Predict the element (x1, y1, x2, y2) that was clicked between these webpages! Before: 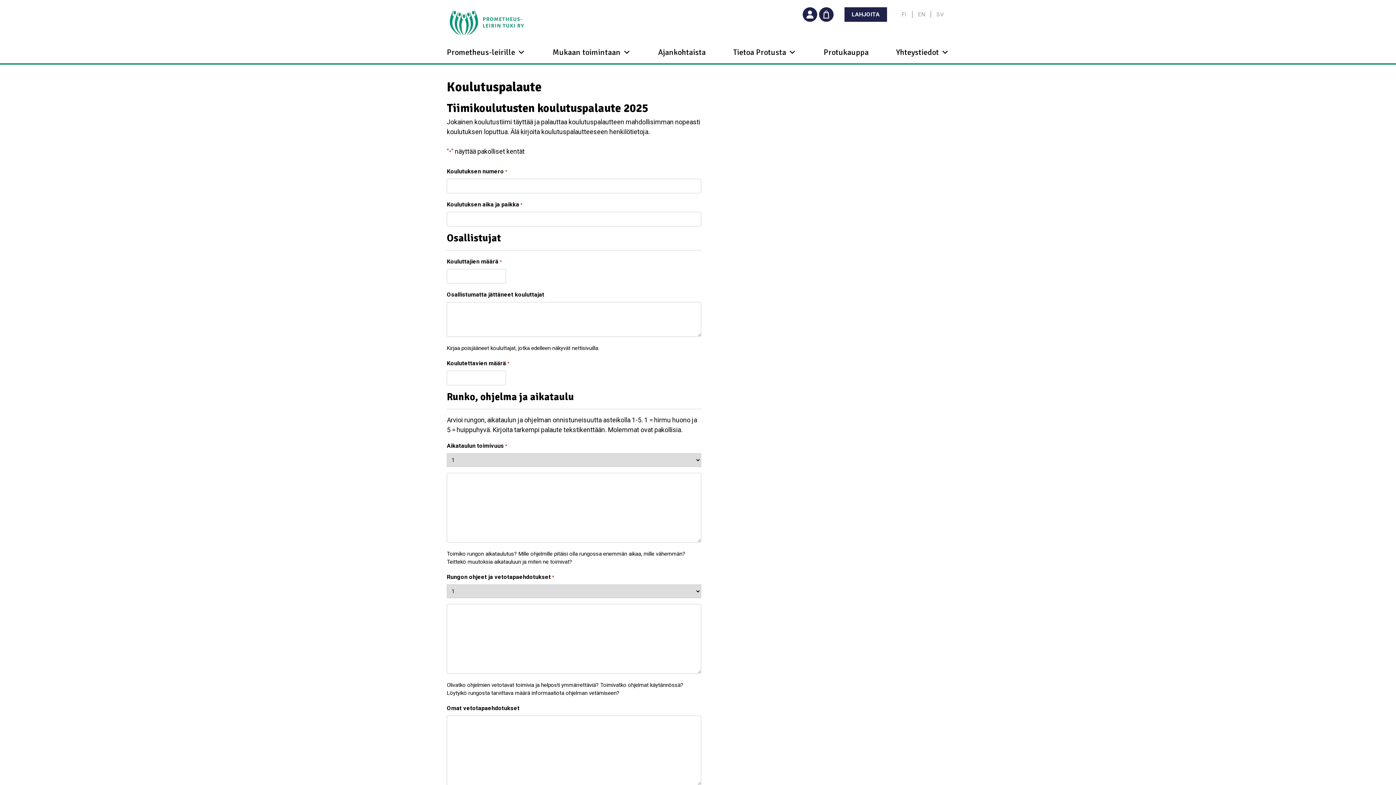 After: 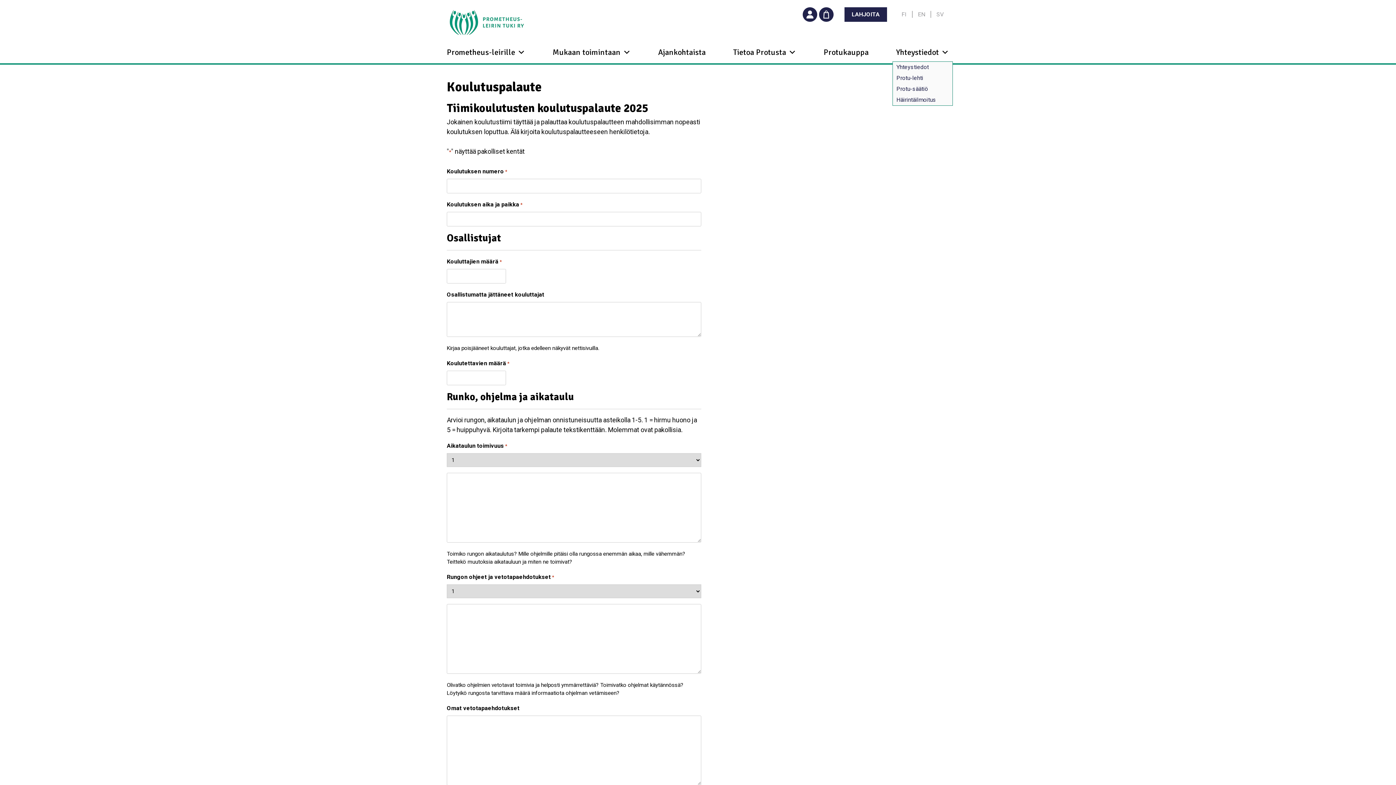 Action: bbox: (892, 45, 953, 59) label: Yhteystiedot